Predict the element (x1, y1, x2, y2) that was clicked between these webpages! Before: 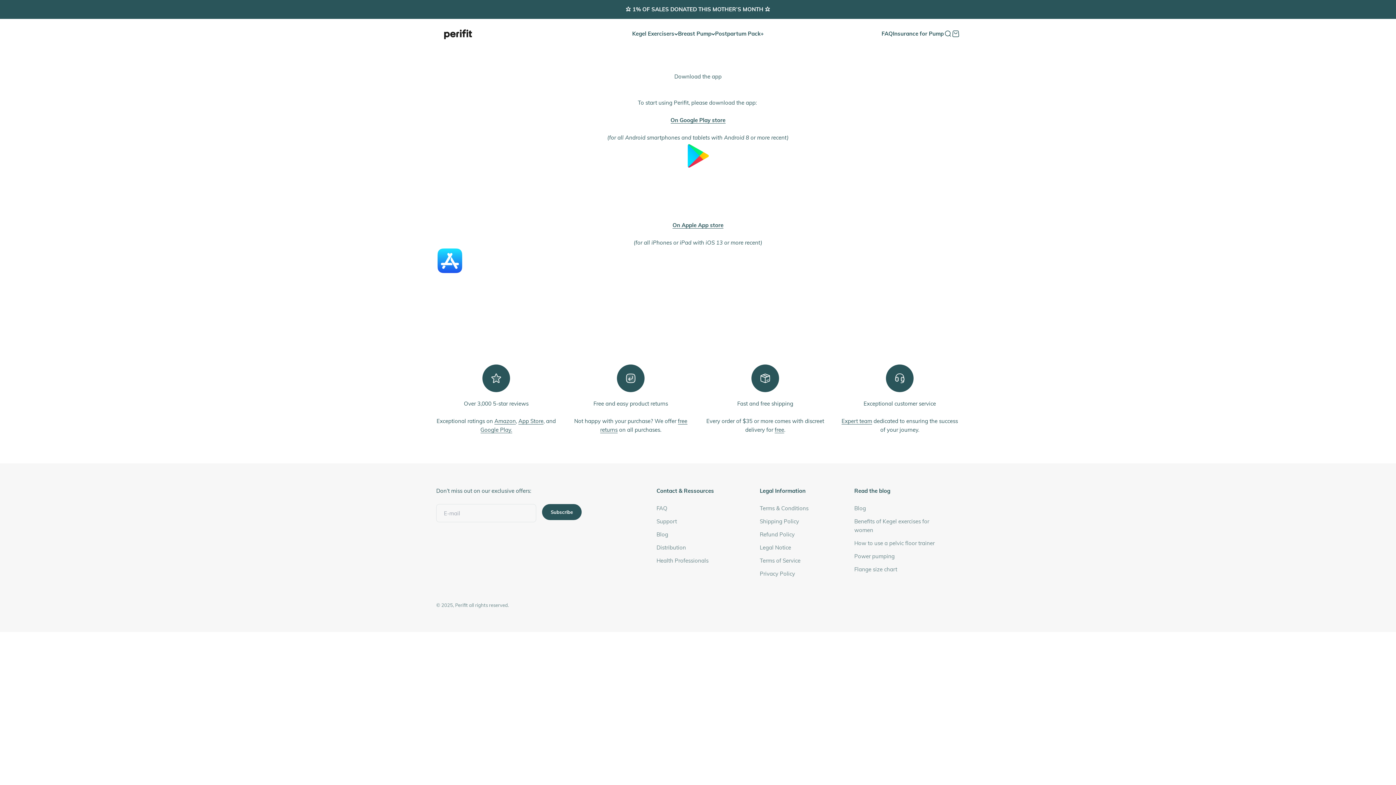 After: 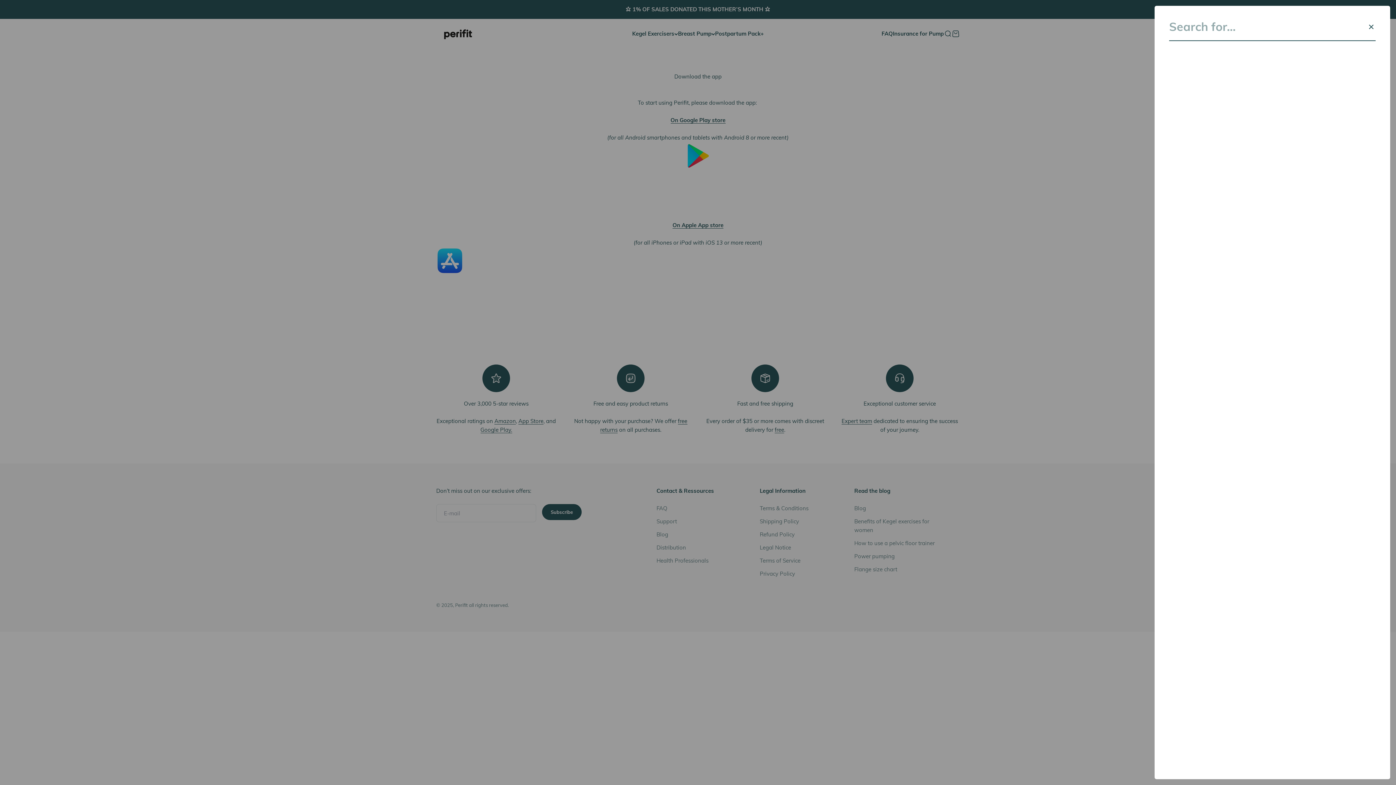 Action: bbox: (944, 29, 952, 37) label: Open search